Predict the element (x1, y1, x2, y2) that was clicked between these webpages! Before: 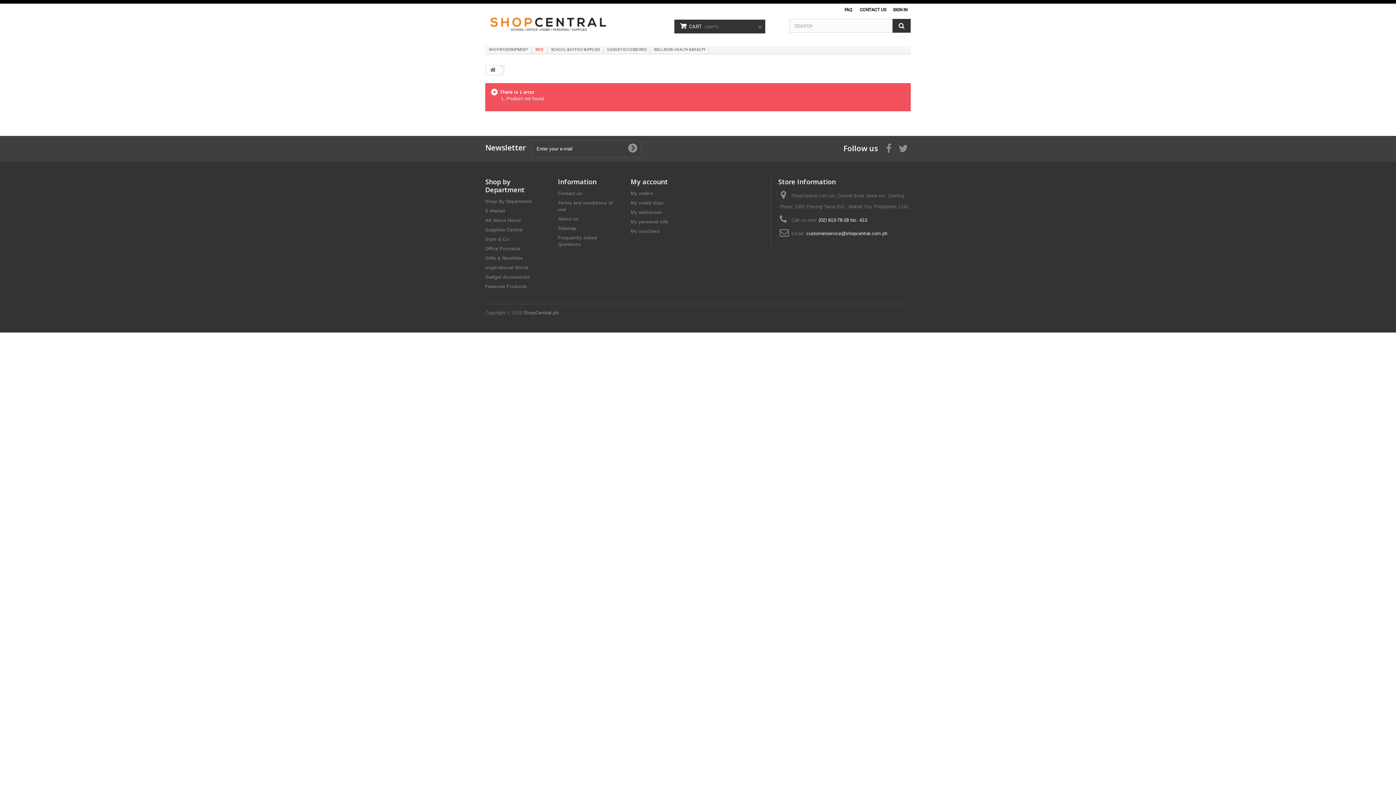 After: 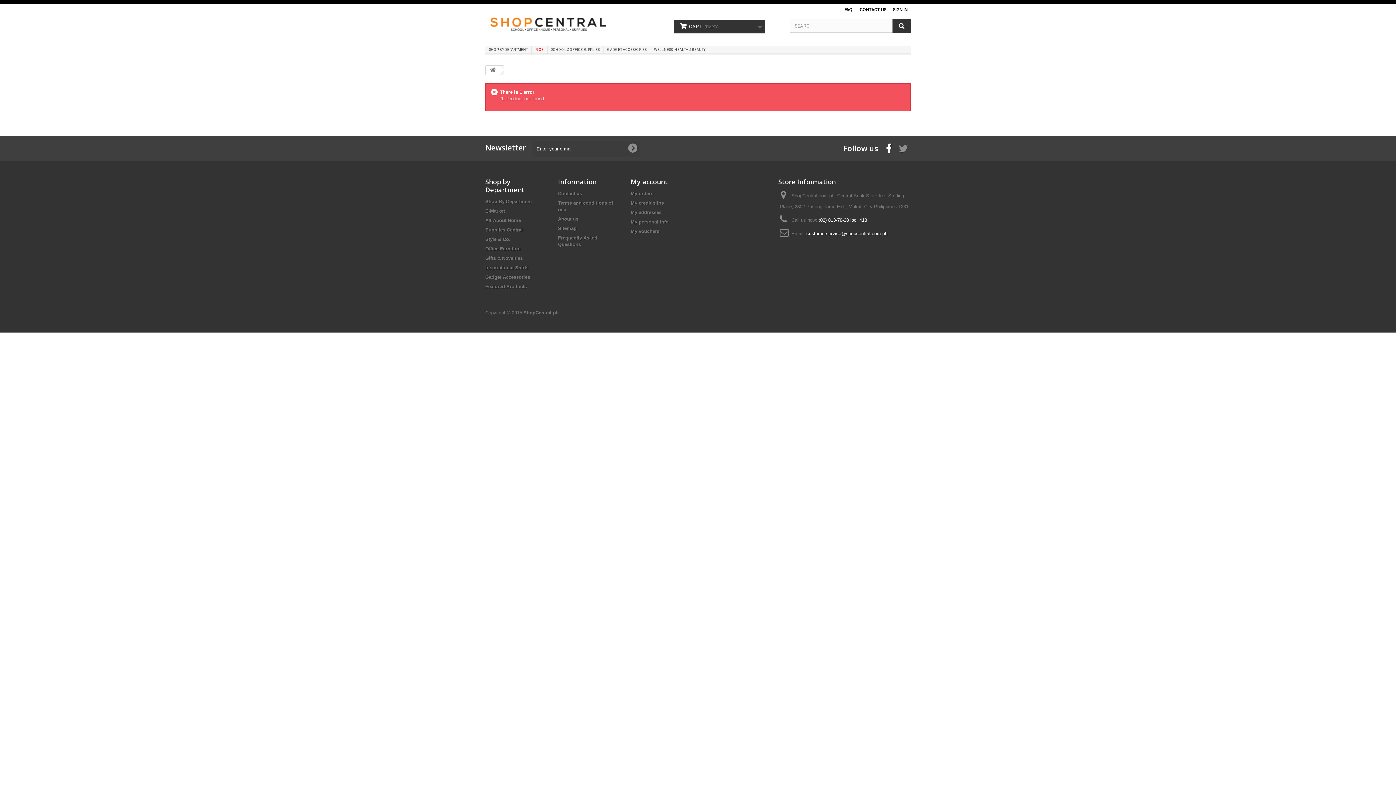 Action: bbox: (886, 144, 892, 152)